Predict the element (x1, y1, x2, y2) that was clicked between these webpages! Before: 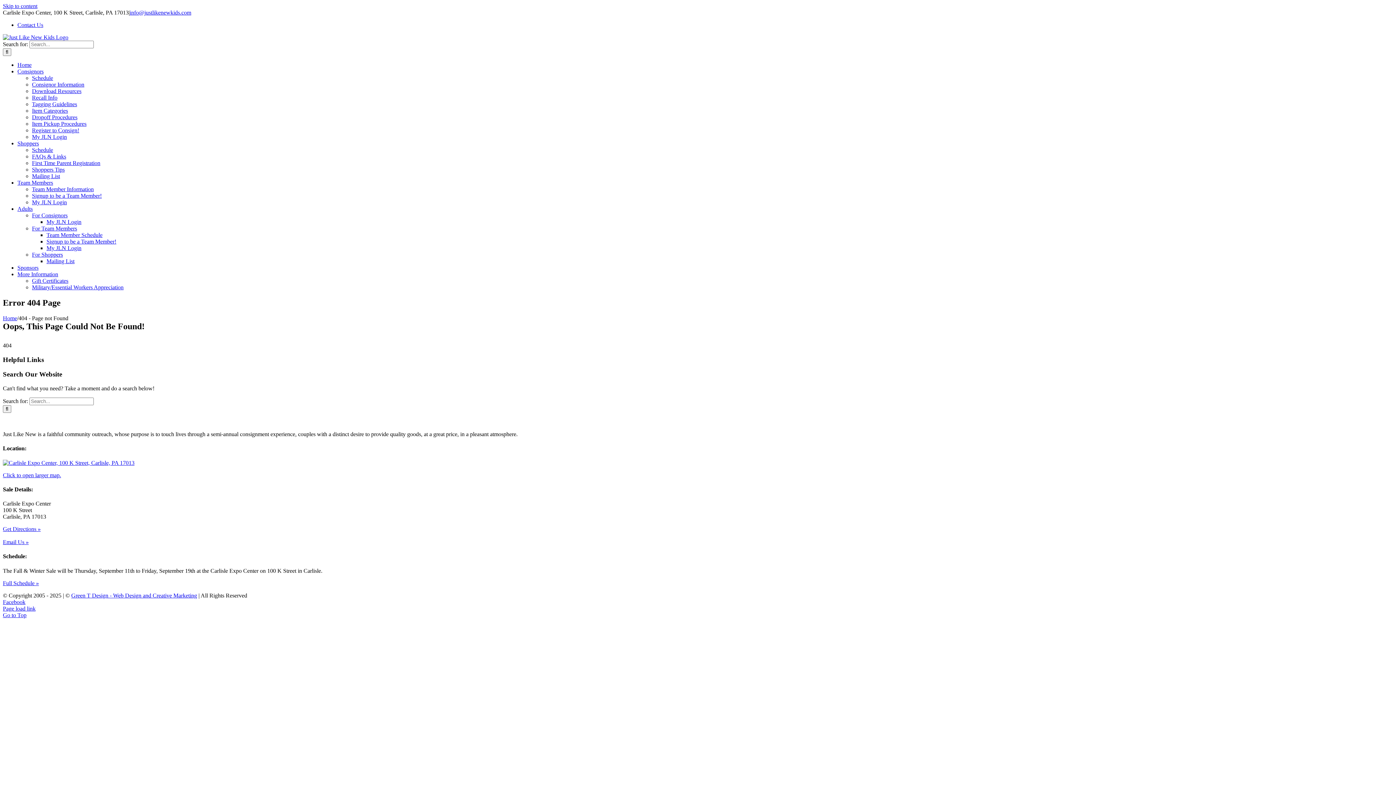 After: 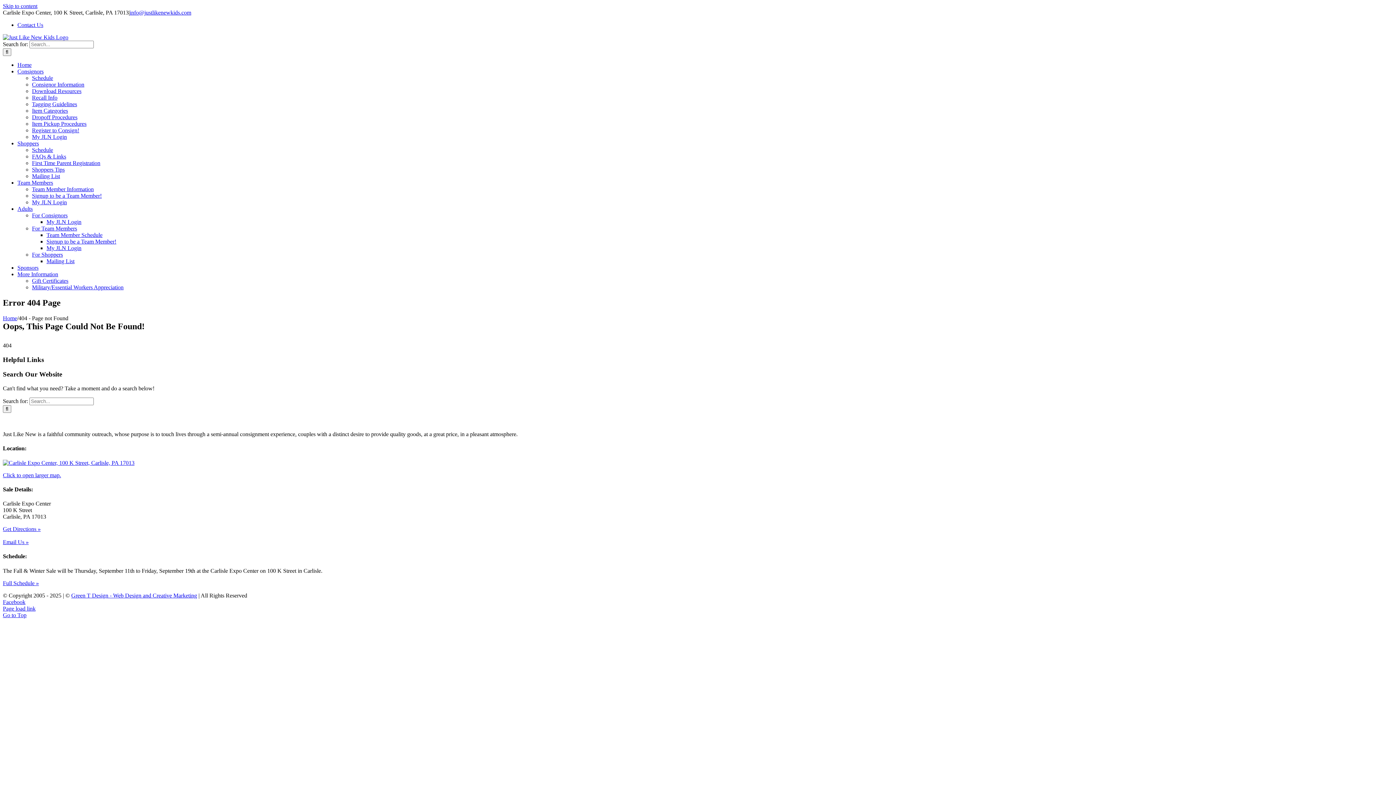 Action: bbox: (32, 192, 101, 198) label: Signup to be a Team Member!